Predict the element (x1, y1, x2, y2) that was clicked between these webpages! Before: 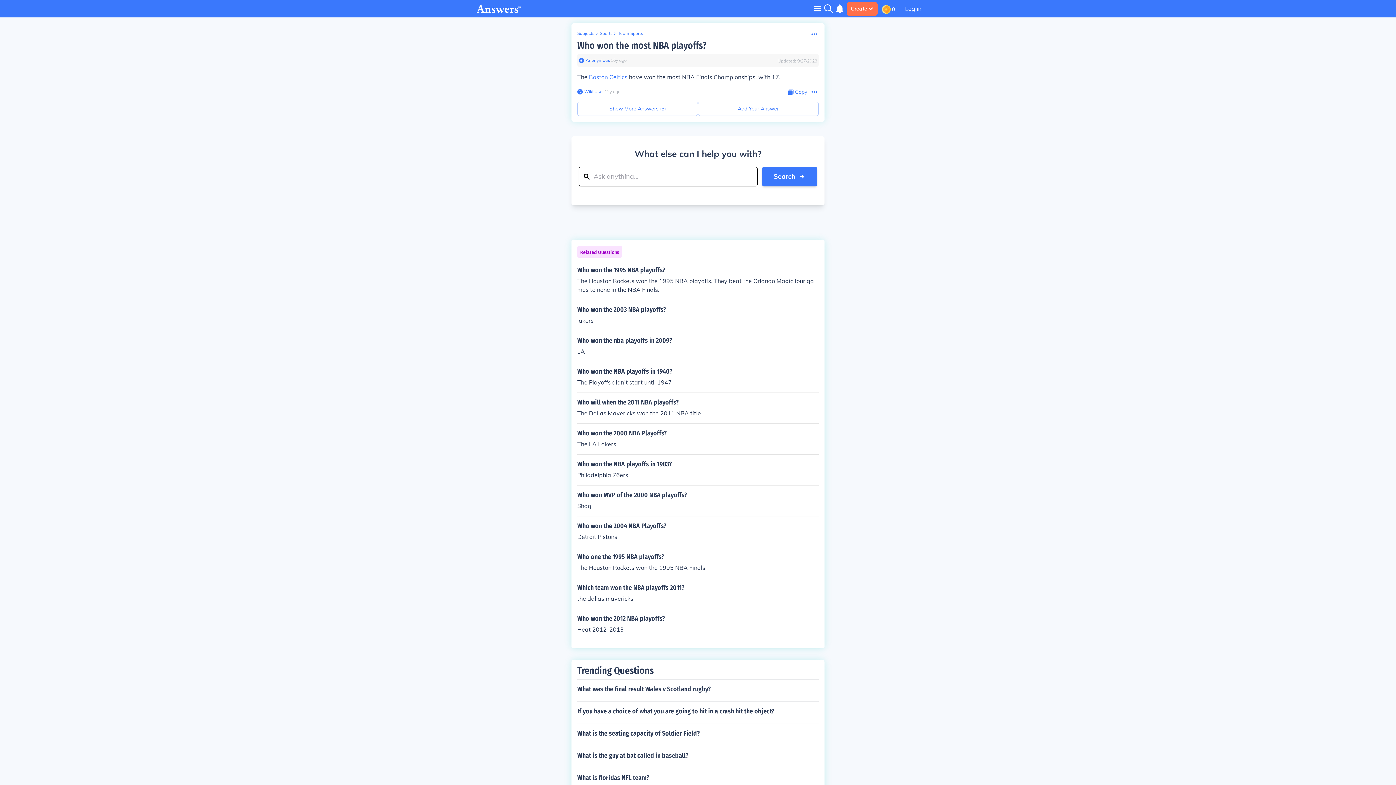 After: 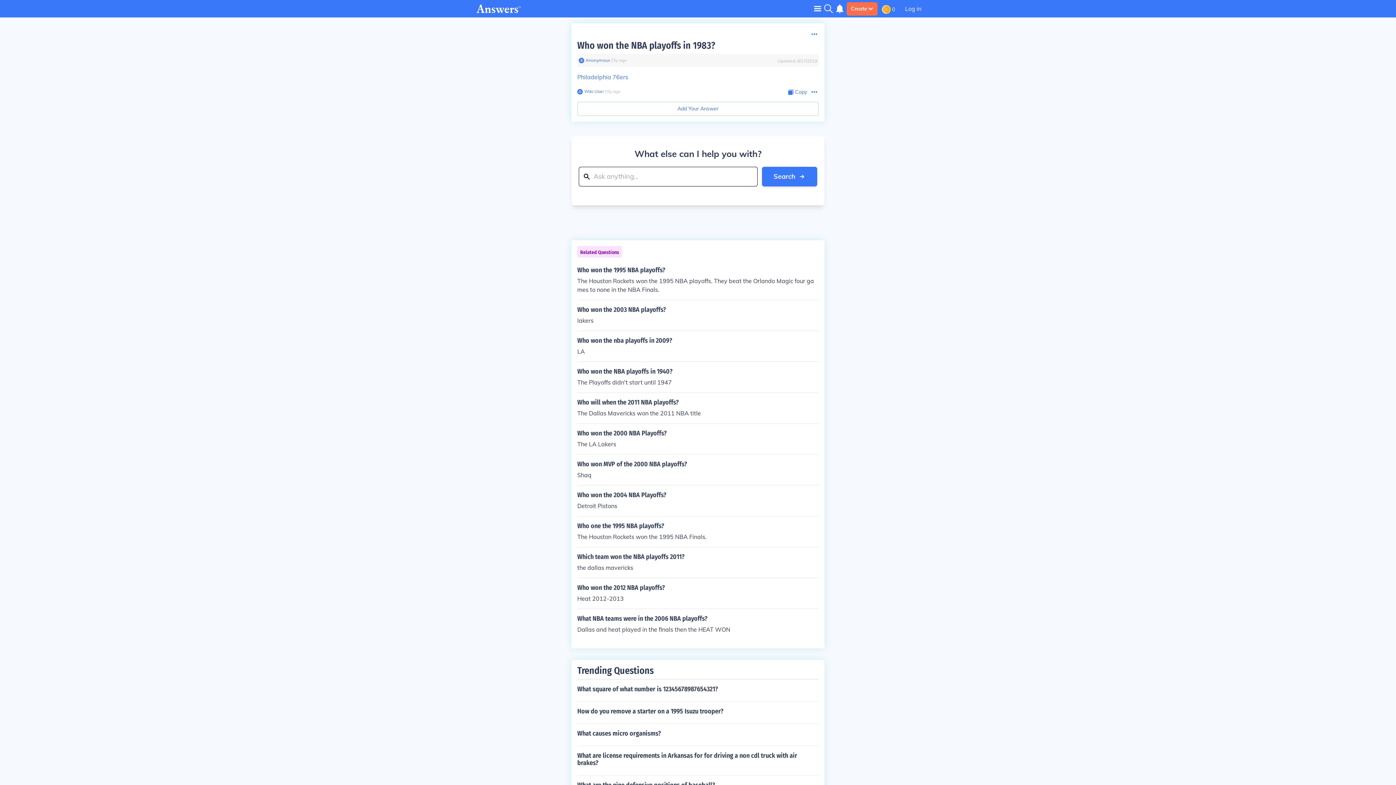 Action: label: Who won the NBA playoffs in 1983?

Philadelphia 76ers bbox: (577, 460, 818, 479)